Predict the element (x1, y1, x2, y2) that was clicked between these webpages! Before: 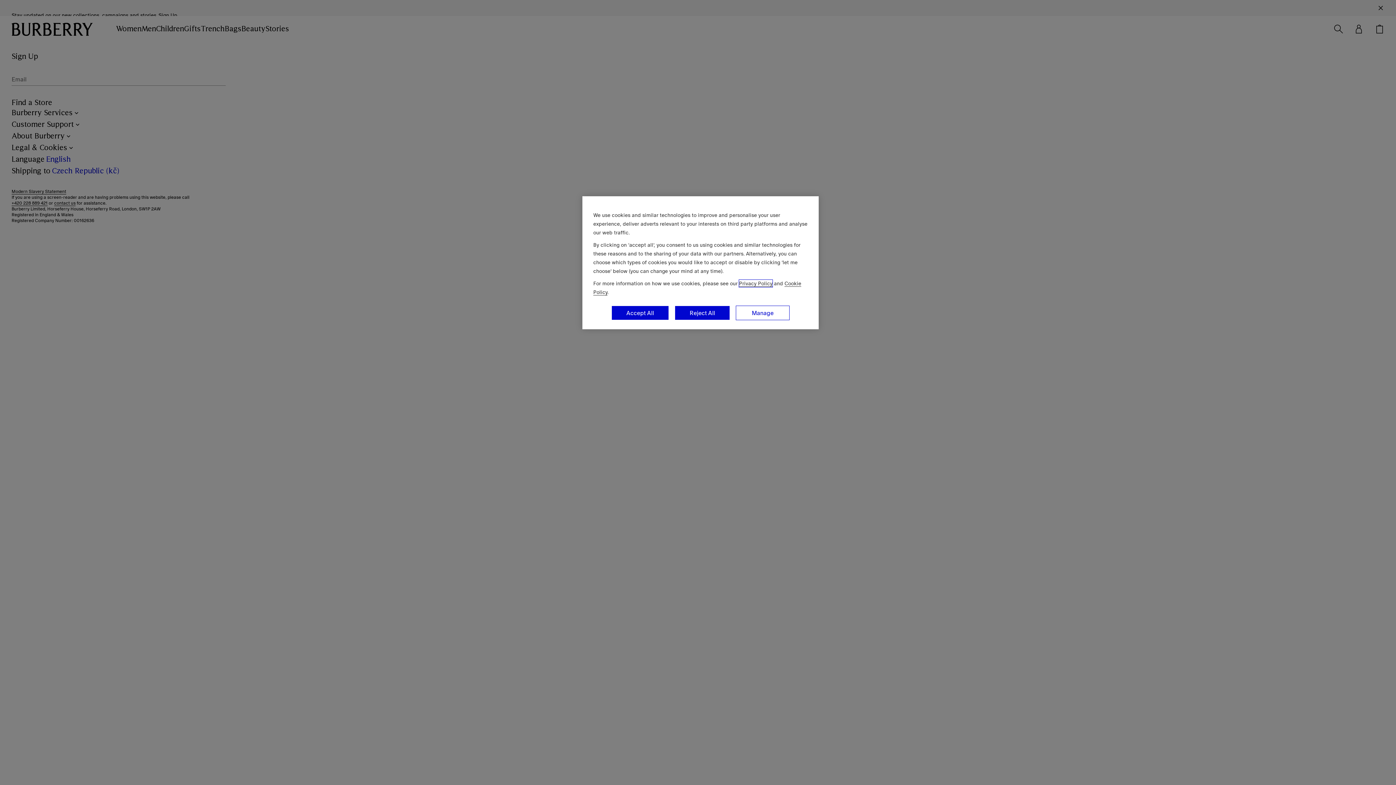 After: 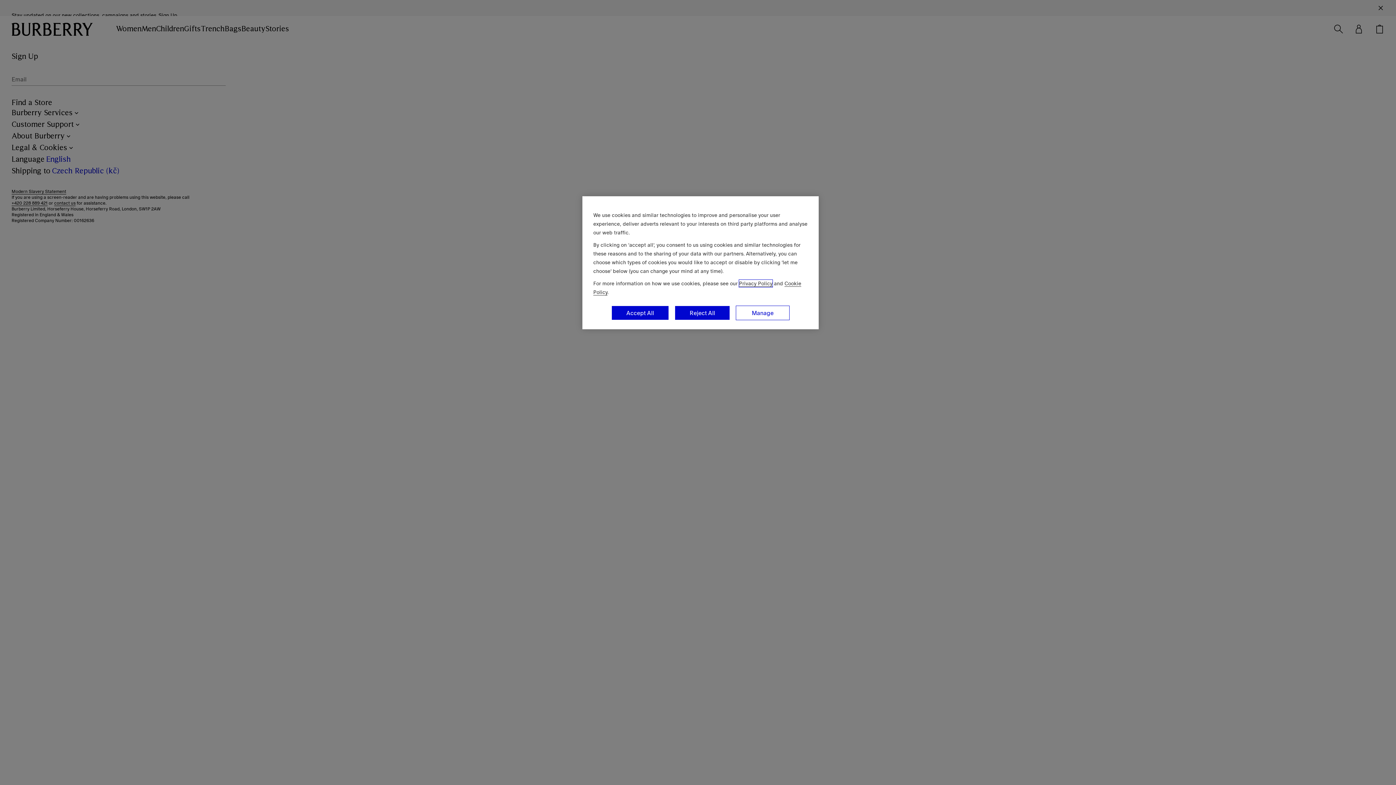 Action: label: Privacy Policy bbox: (739, 280, 772, 287)